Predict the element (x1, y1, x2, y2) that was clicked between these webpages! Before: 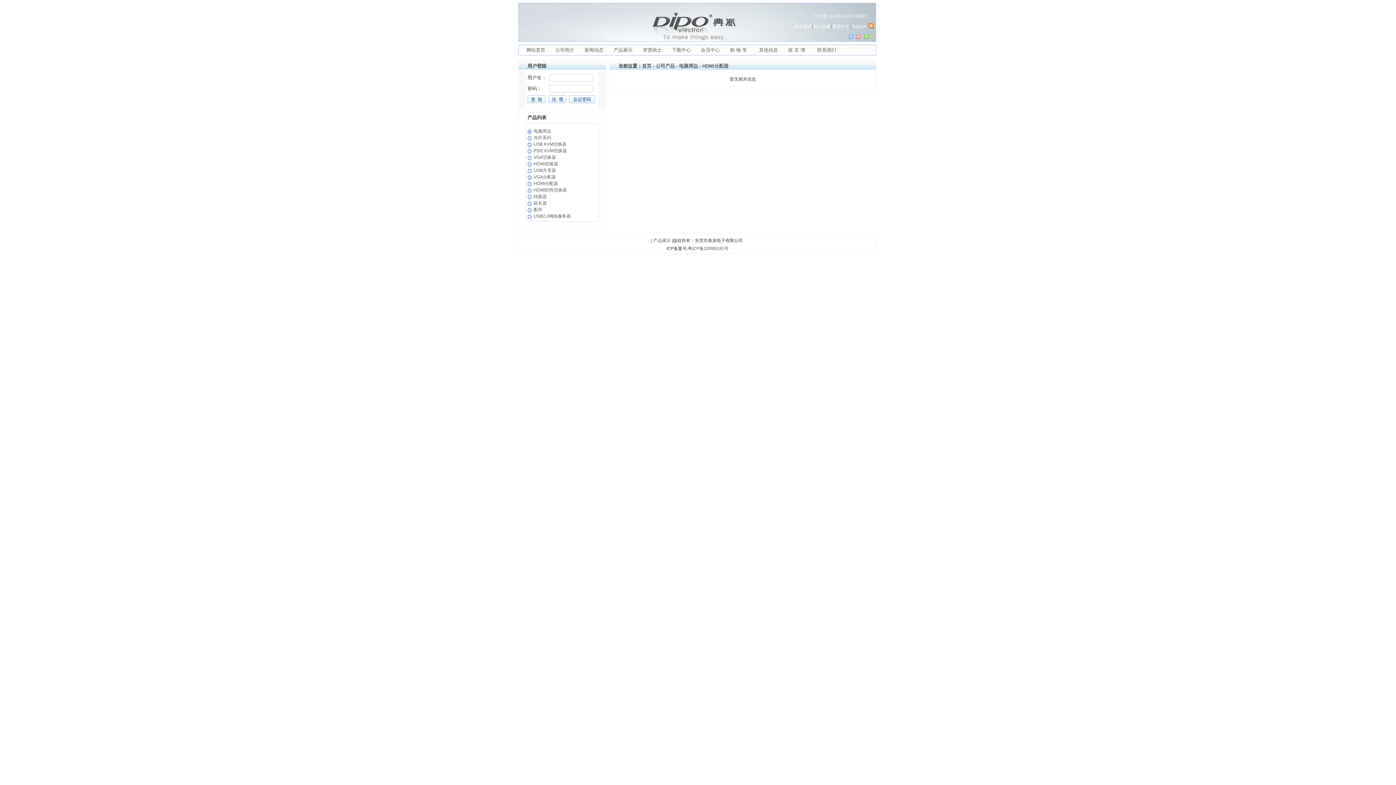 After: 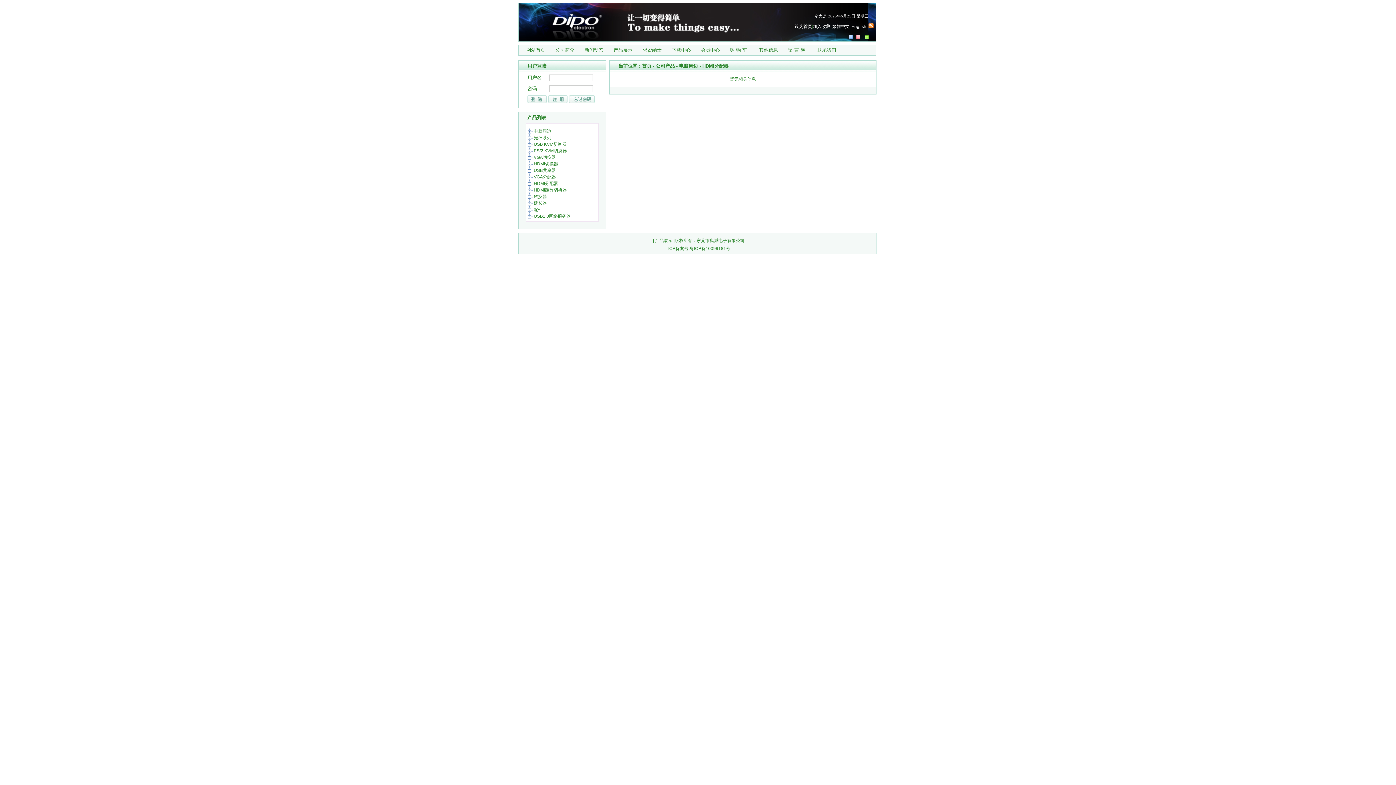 Action: bbox: (864, 34, 868, 40)